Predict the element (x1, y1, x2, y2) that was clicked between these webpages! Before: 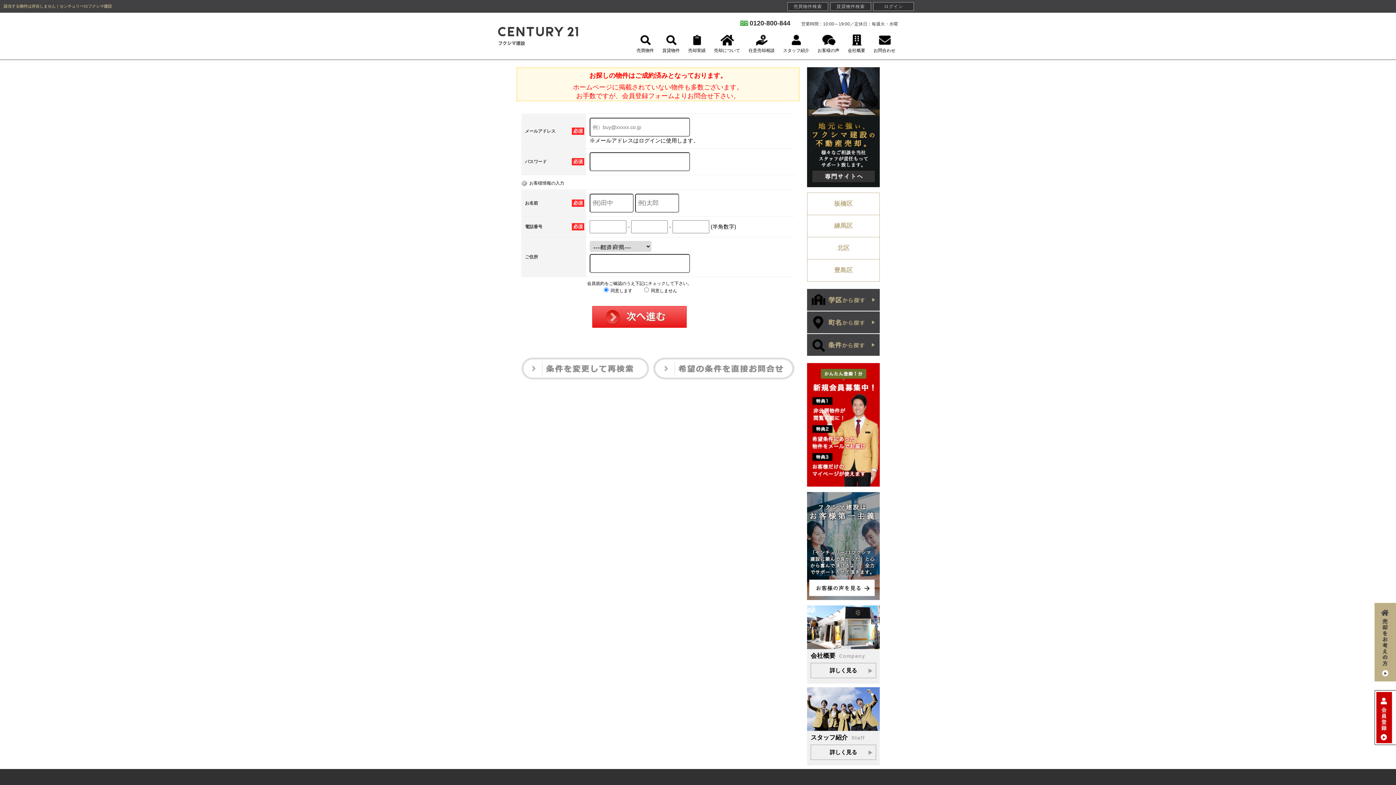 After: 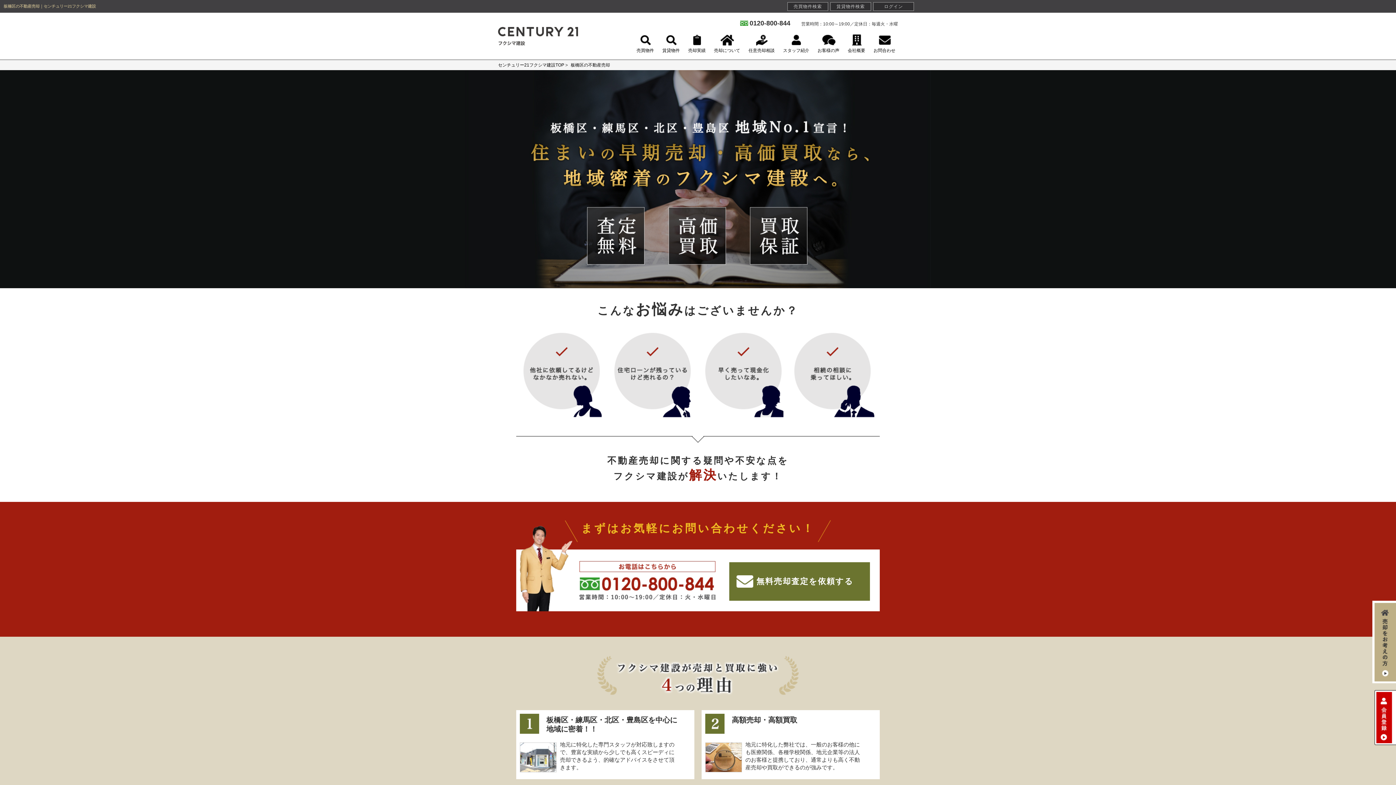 Action: bbox: (1372, 601, 1396, 694)